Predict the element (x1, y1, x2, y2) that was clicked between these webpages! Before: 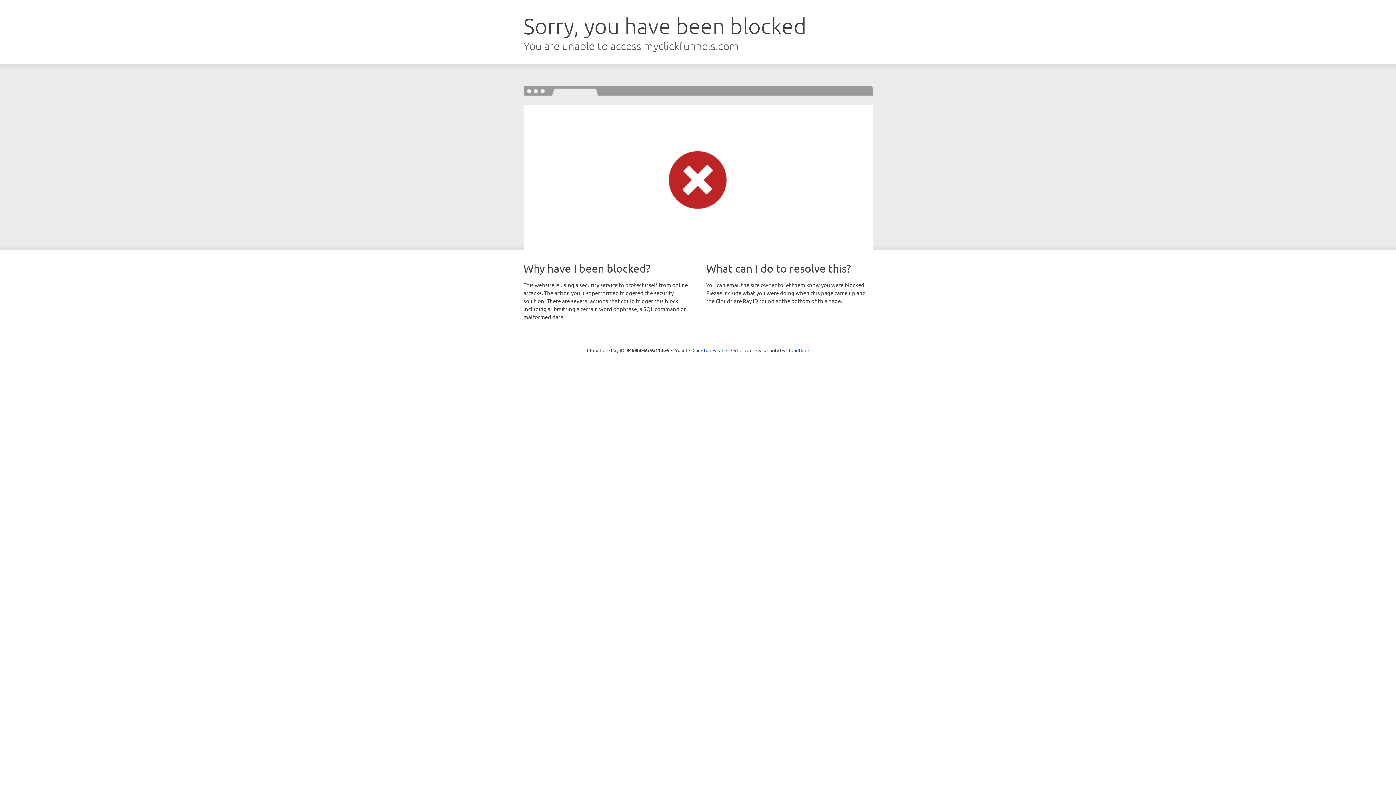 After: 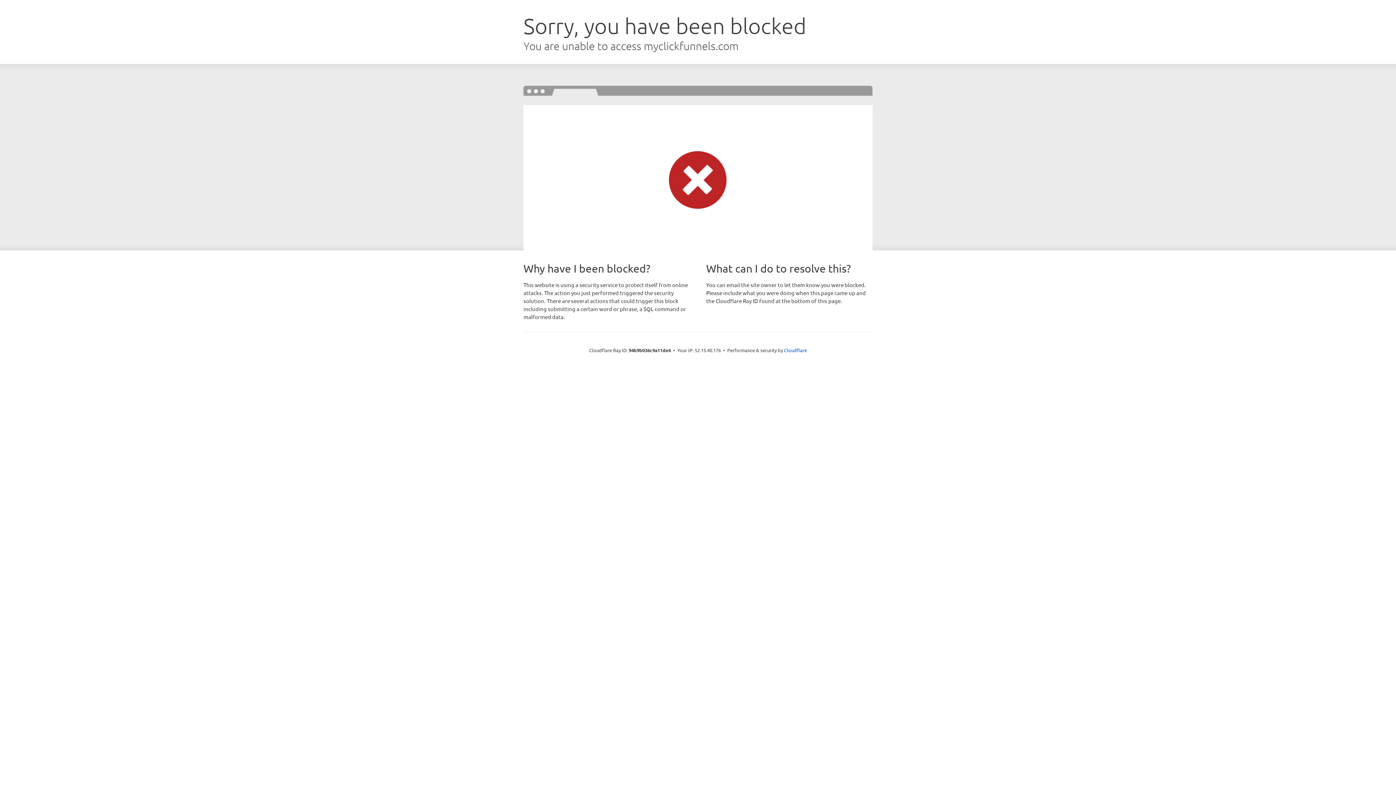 Action: label: Click to reveal bbox: (692, 346, 723, 353)